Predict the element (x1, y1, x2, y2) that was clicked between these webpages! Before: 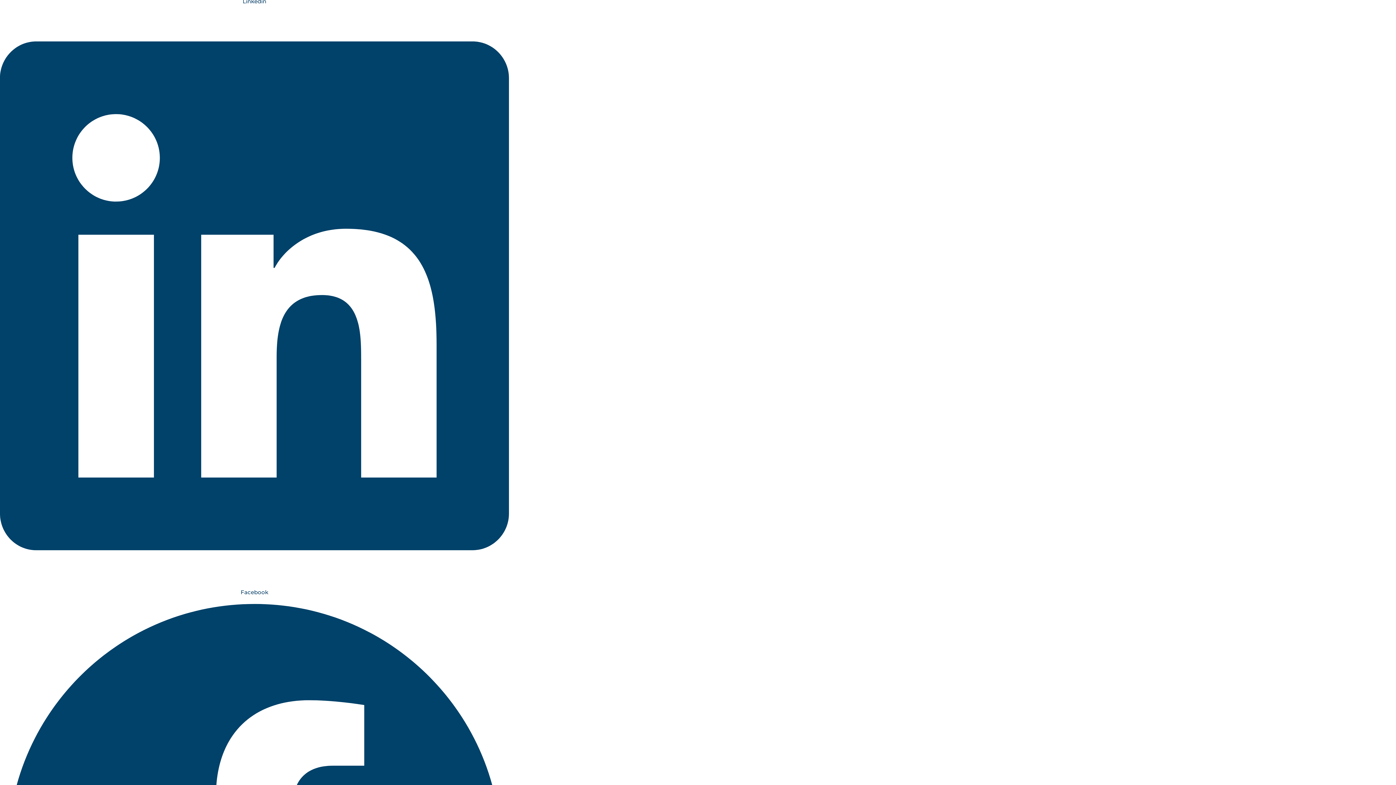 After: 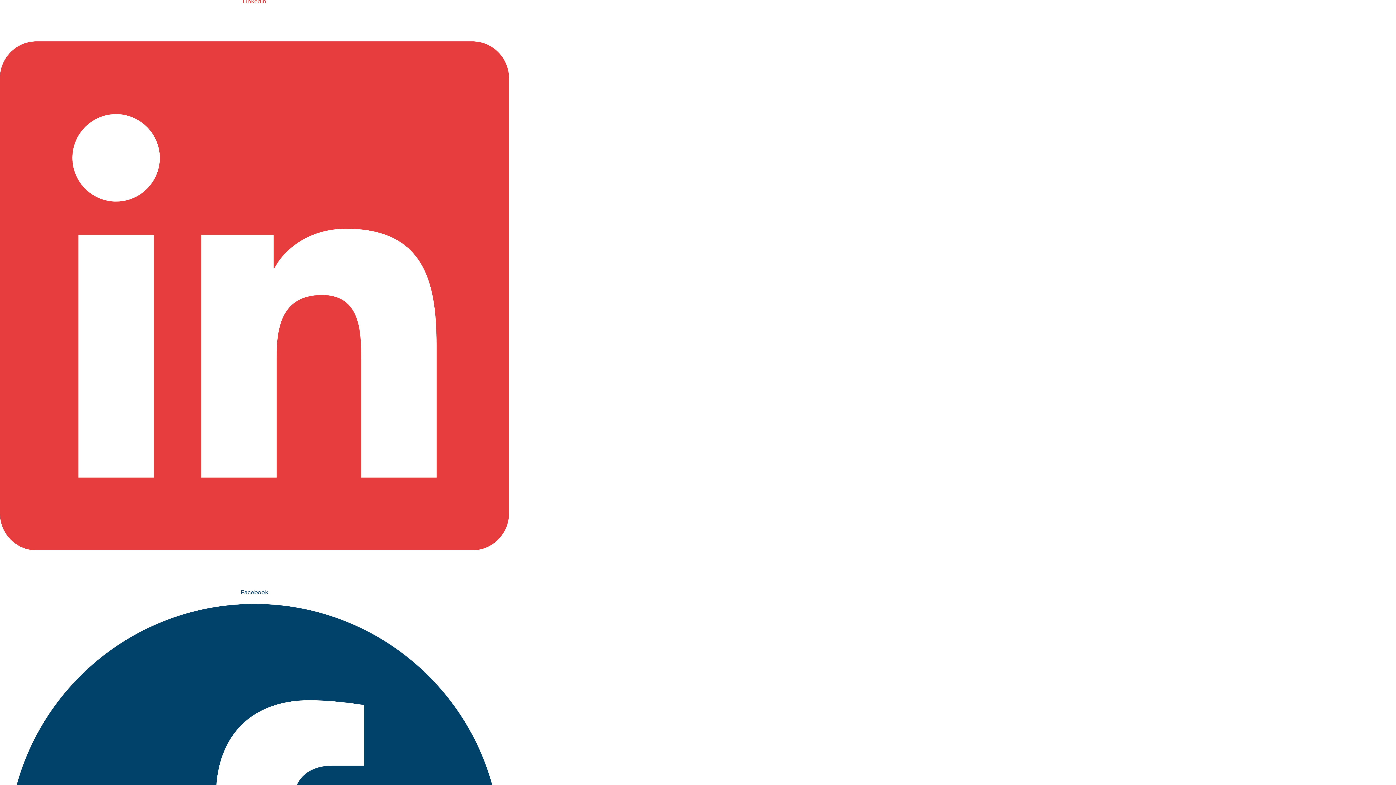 Action: label: Linkedin   bbox: (0, -2, 509, 588)